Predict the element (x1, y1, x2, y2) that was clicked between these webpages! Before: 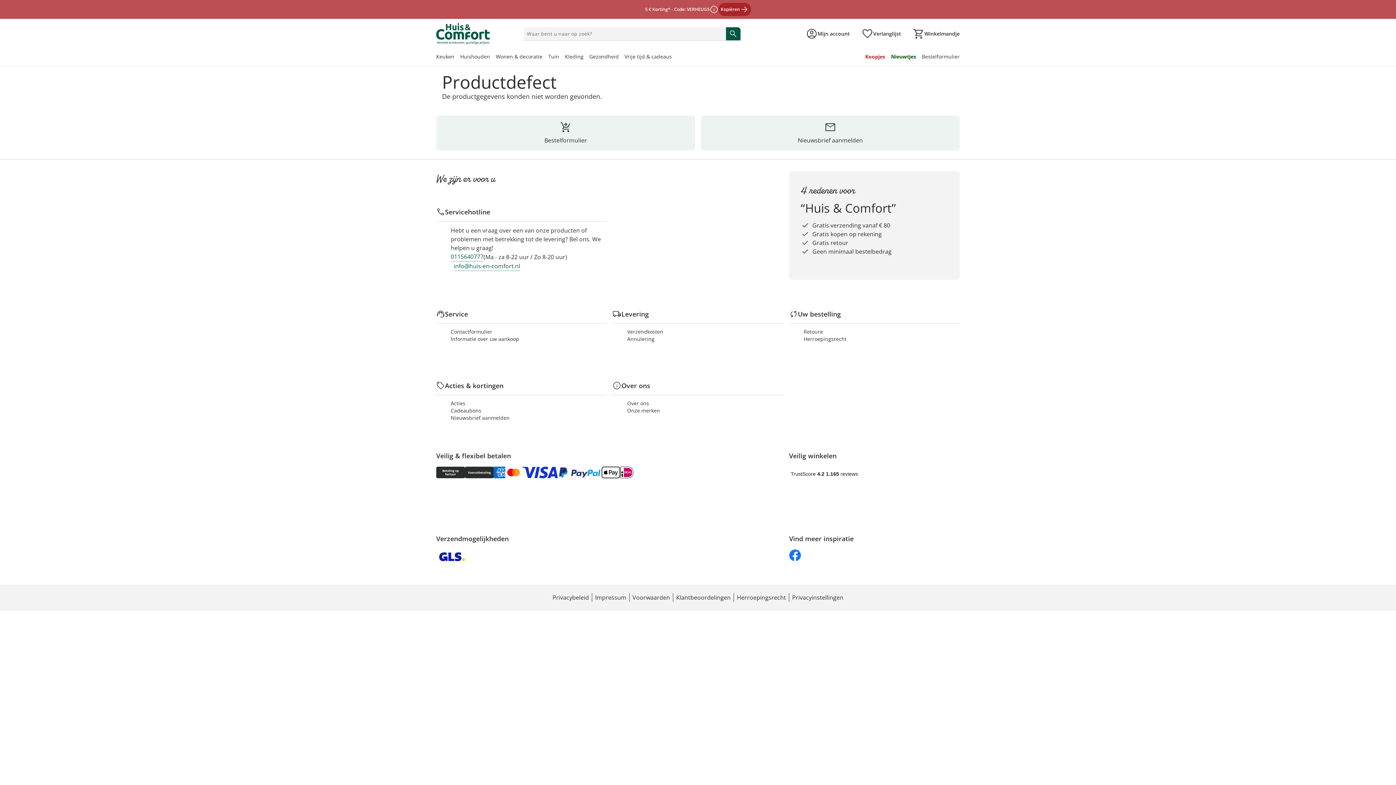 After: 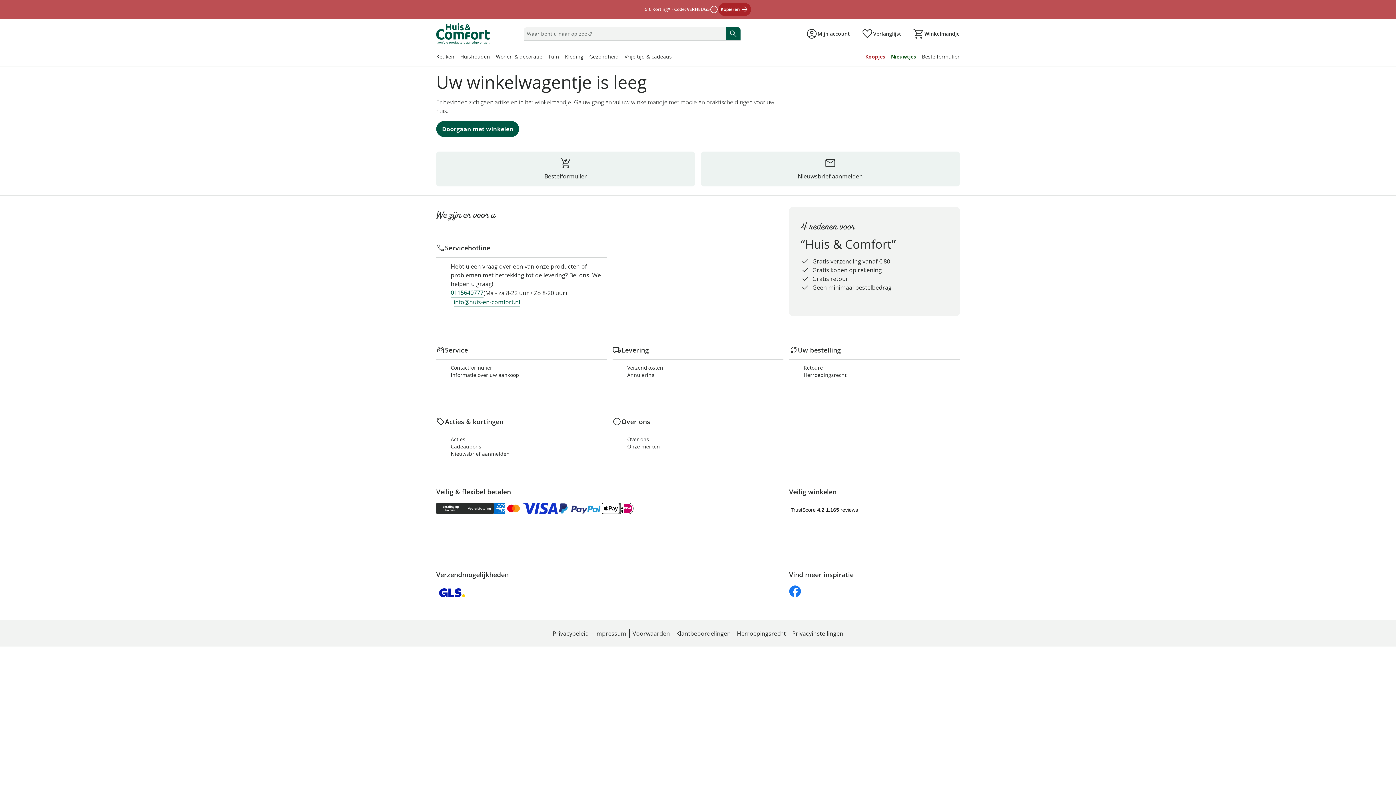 Action: label: Naar het winkelmandje bbox: (913, 28, 959, 39)